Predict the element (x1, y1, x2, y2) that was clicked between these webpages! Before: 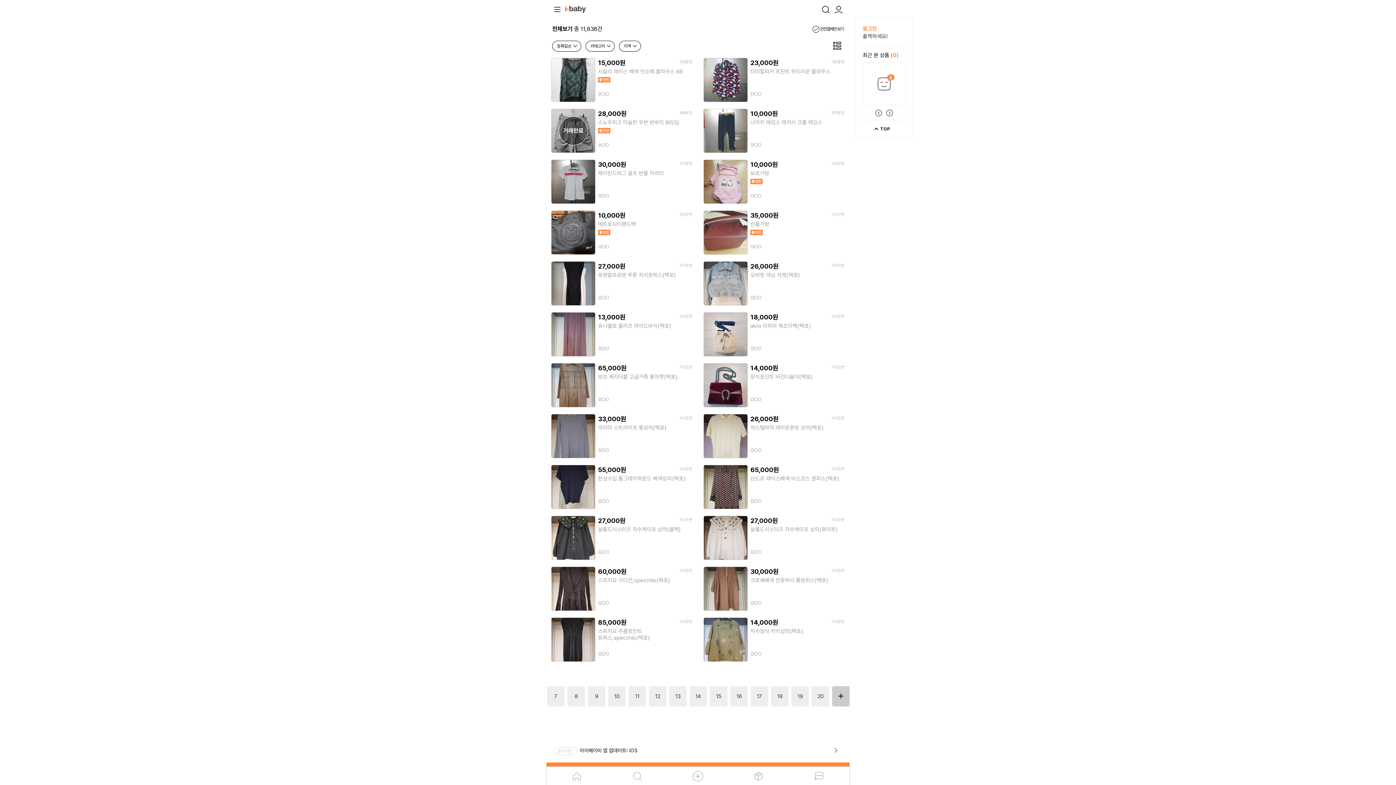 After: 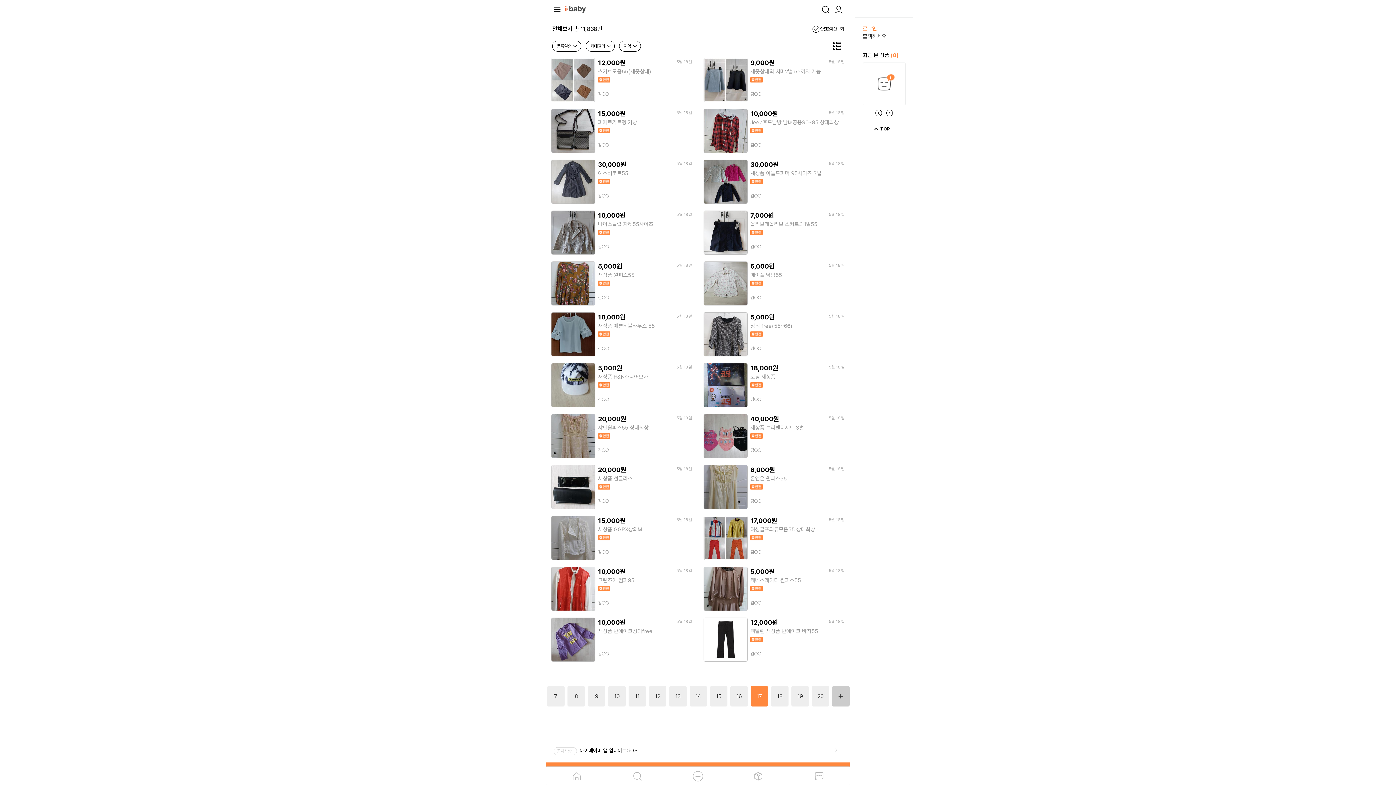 Action: bbox: (750, 686, 768, 706) label: 17